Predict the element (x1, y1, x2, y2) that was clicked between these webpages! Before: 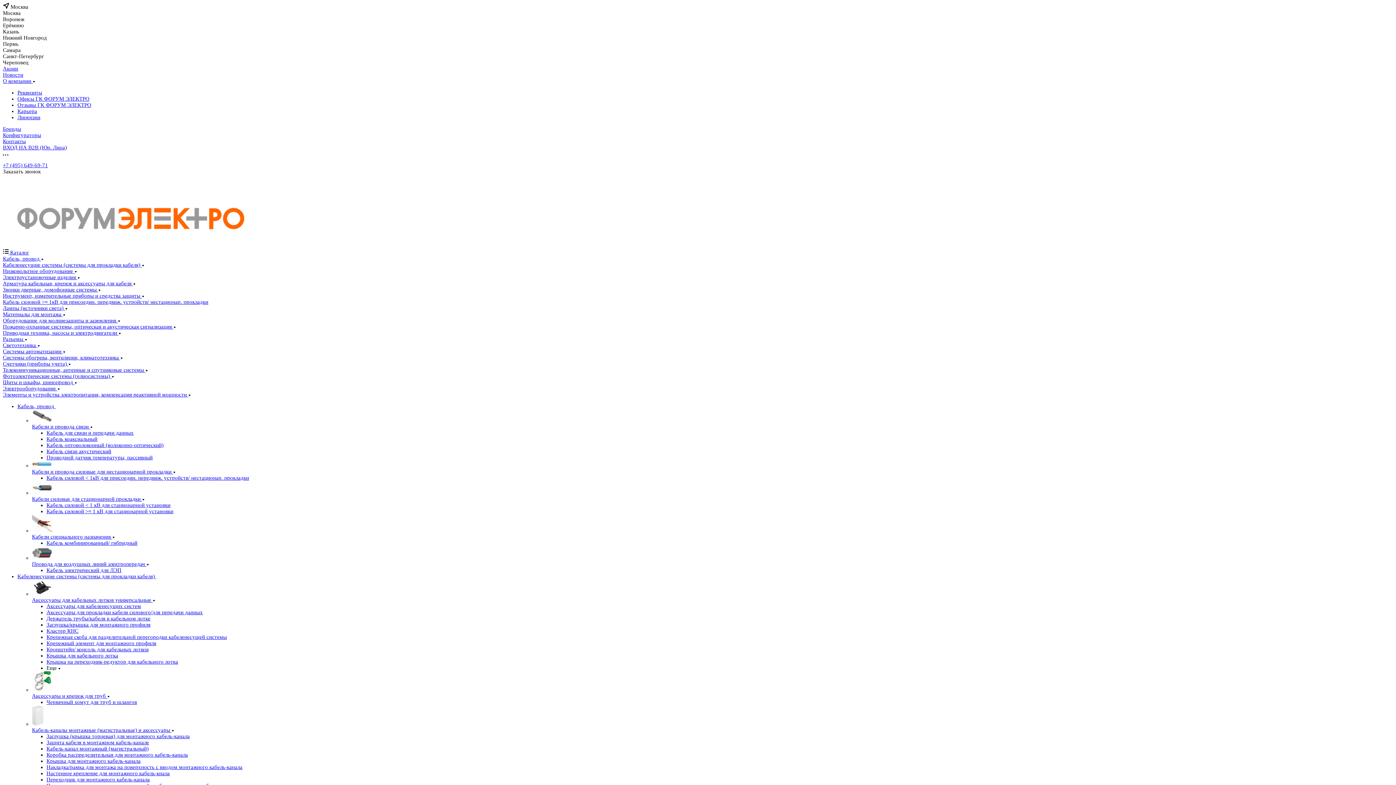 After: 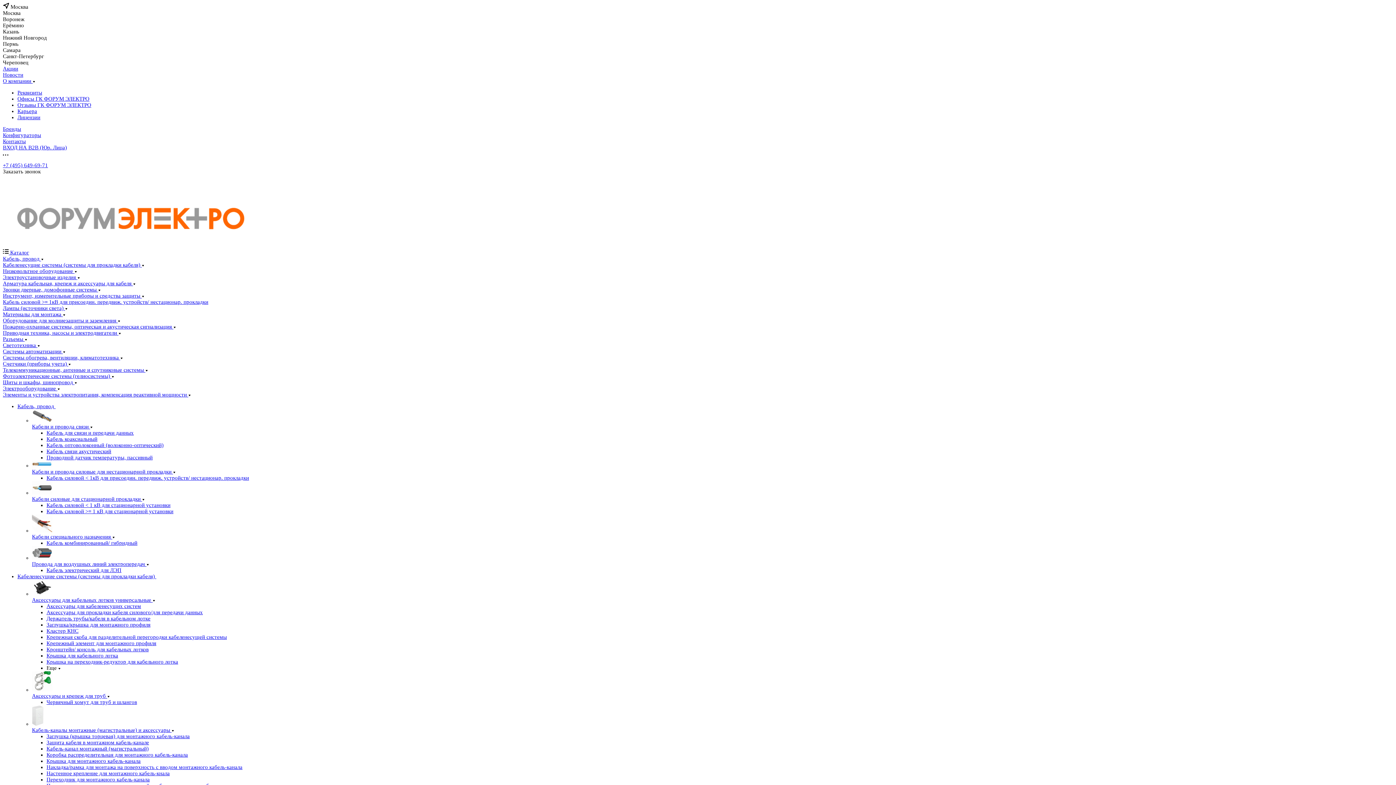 Action: bbox: (2, 385, 60, 391) label: Электрооборудование 